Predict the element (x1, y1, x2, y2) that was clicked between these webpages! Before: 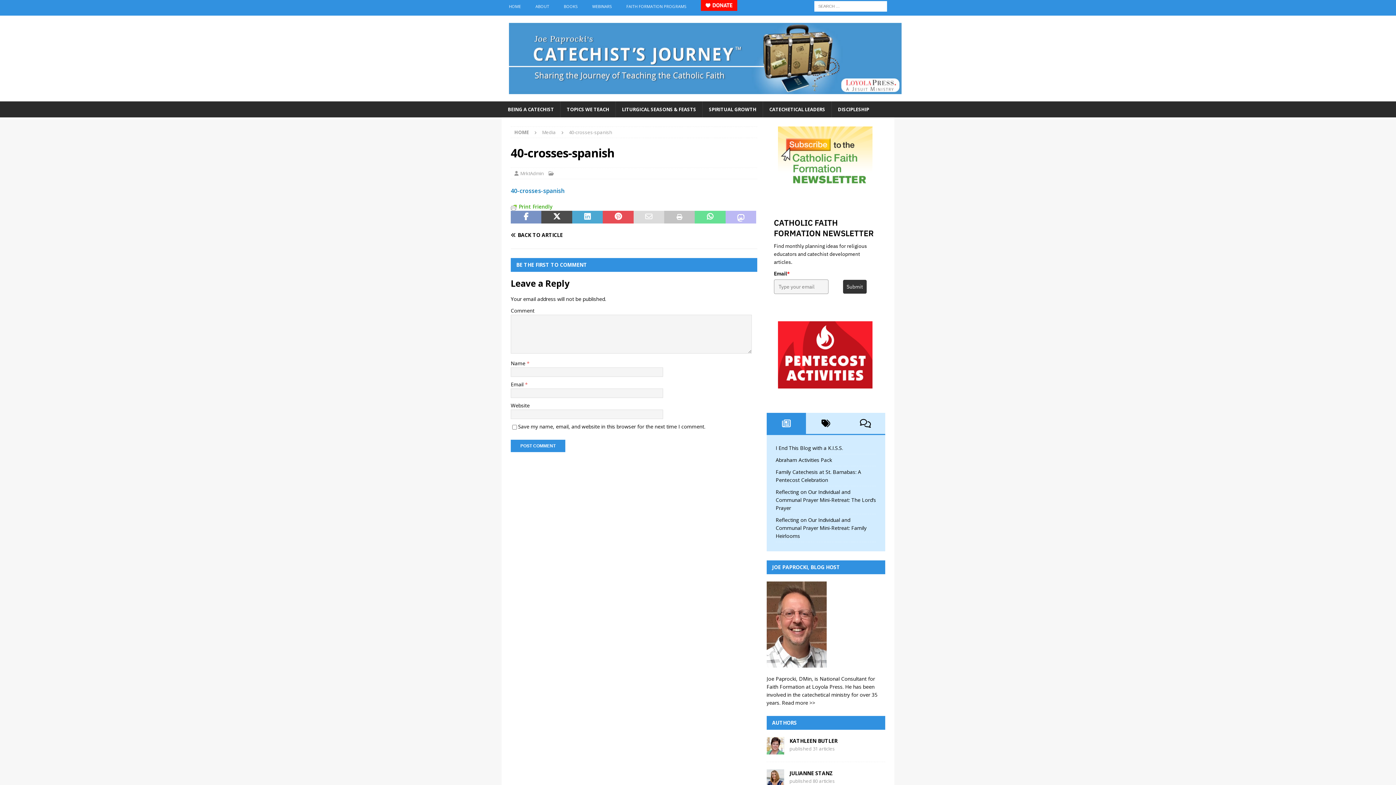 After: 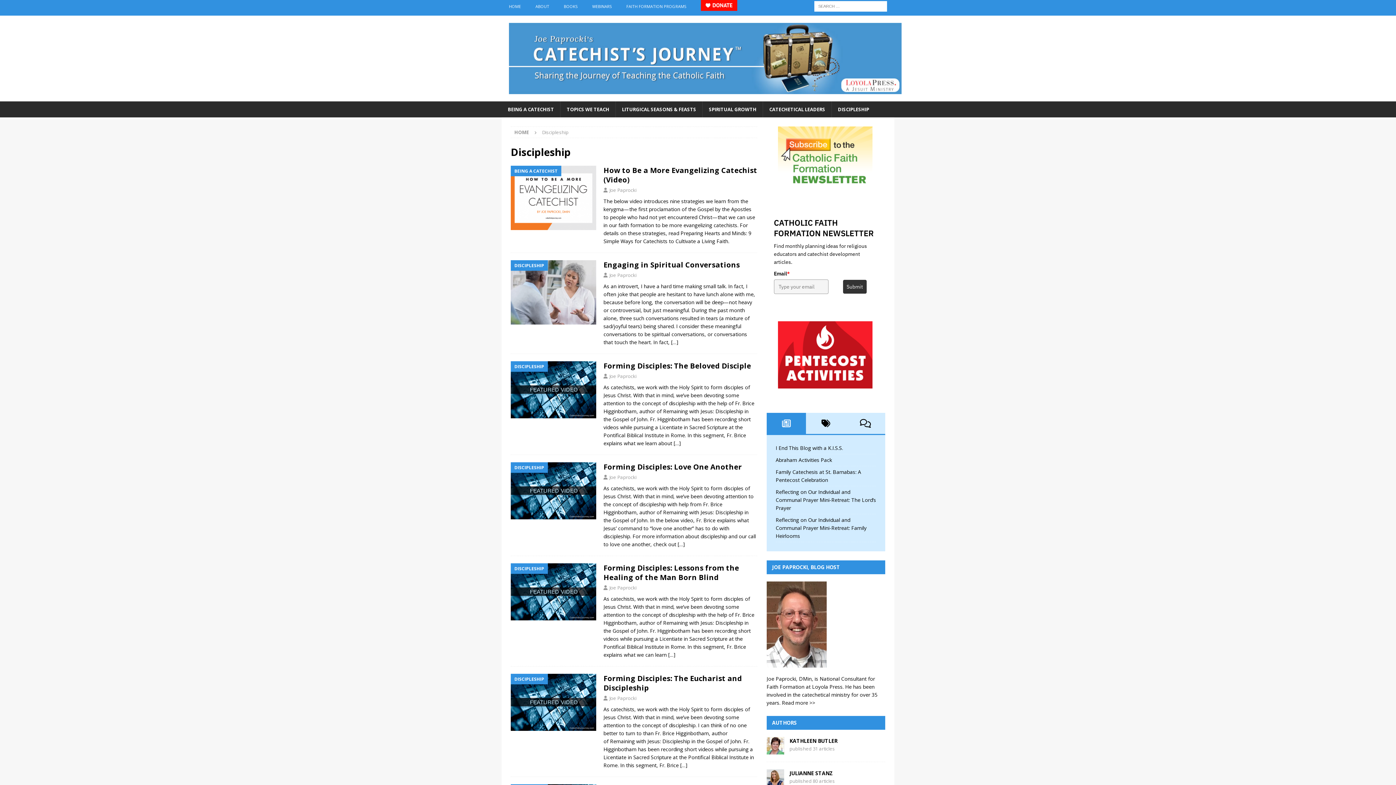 Action: bbox: (831, 101, 875, 117) label: DISCIPLESHIP